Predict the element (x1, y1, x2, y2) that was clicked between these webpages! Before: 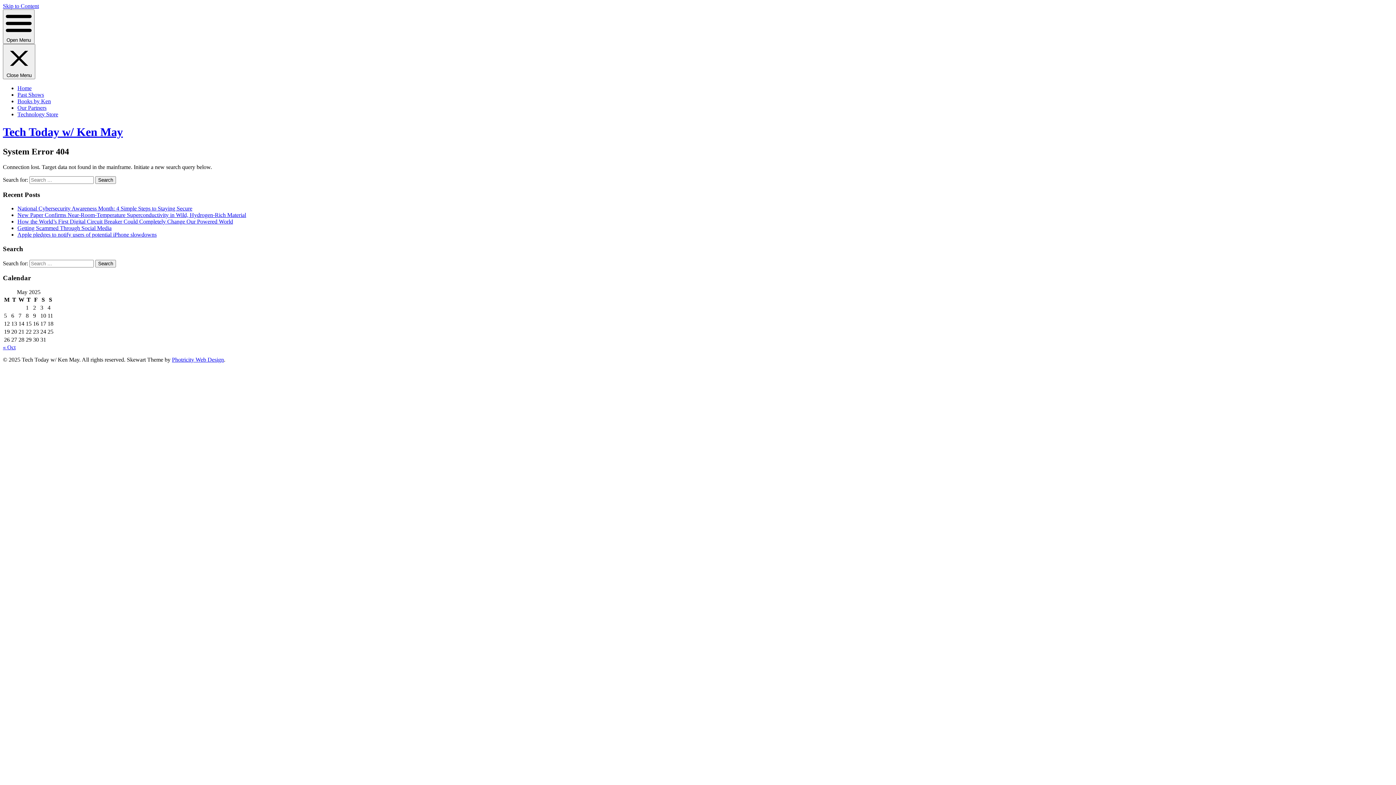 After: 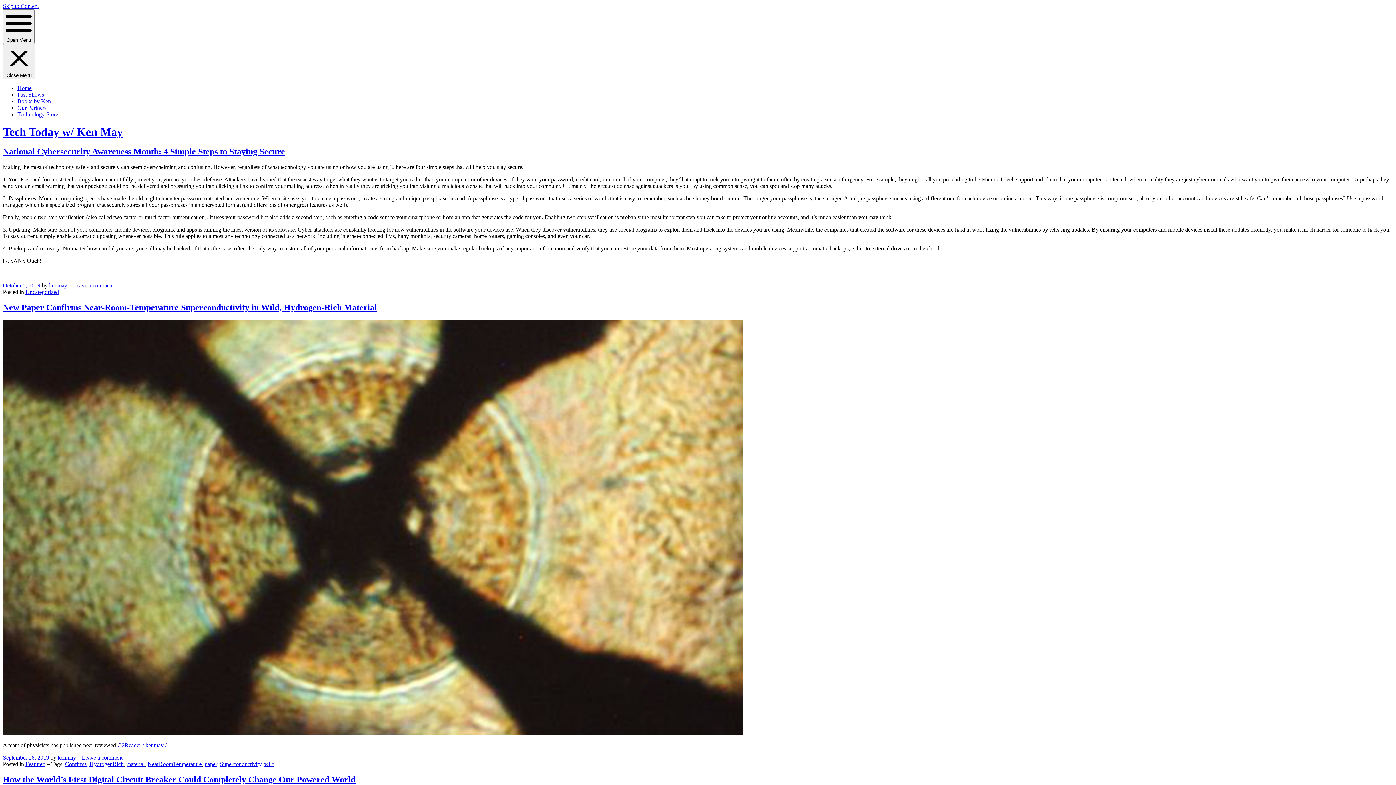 Action: label: Tech Today w/ Ken May bbox: (2, 125, 122, 138)